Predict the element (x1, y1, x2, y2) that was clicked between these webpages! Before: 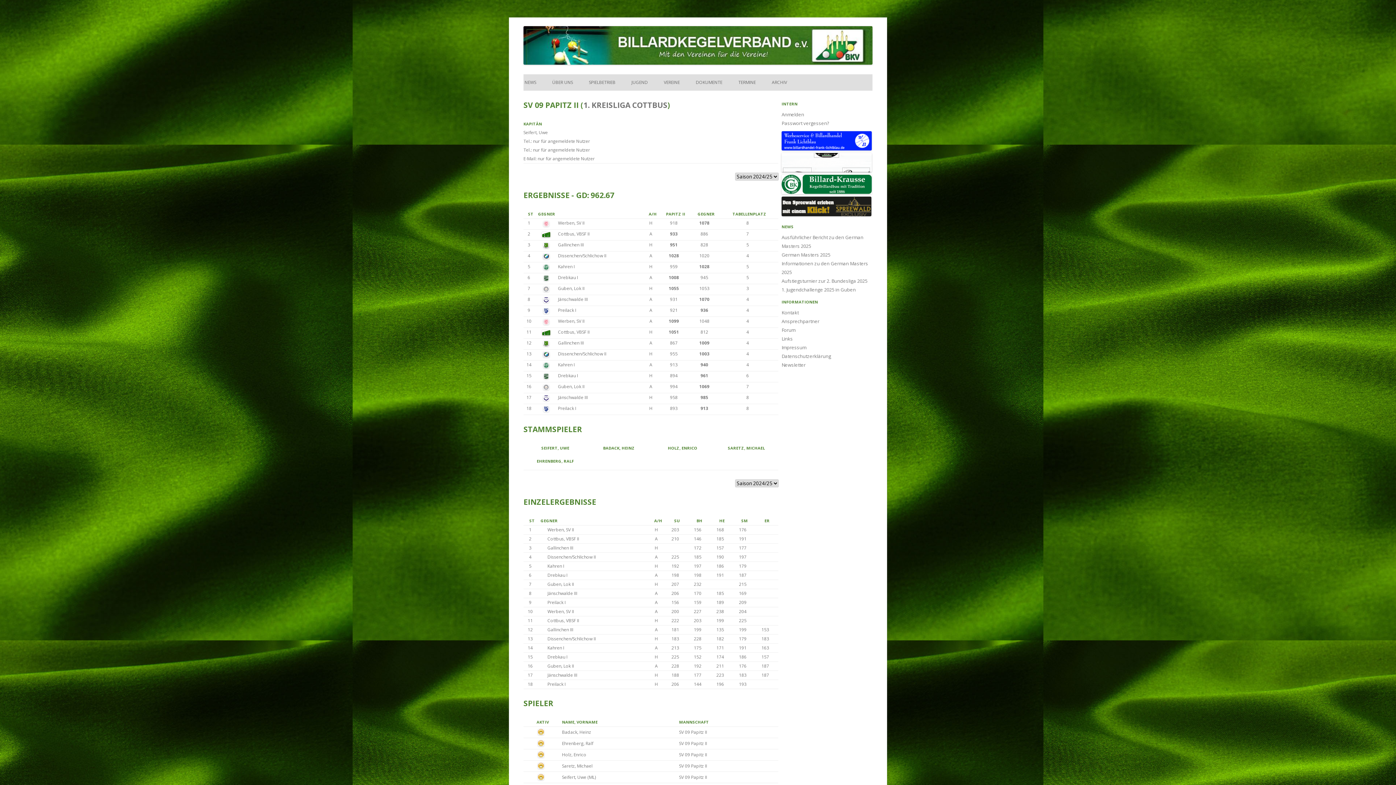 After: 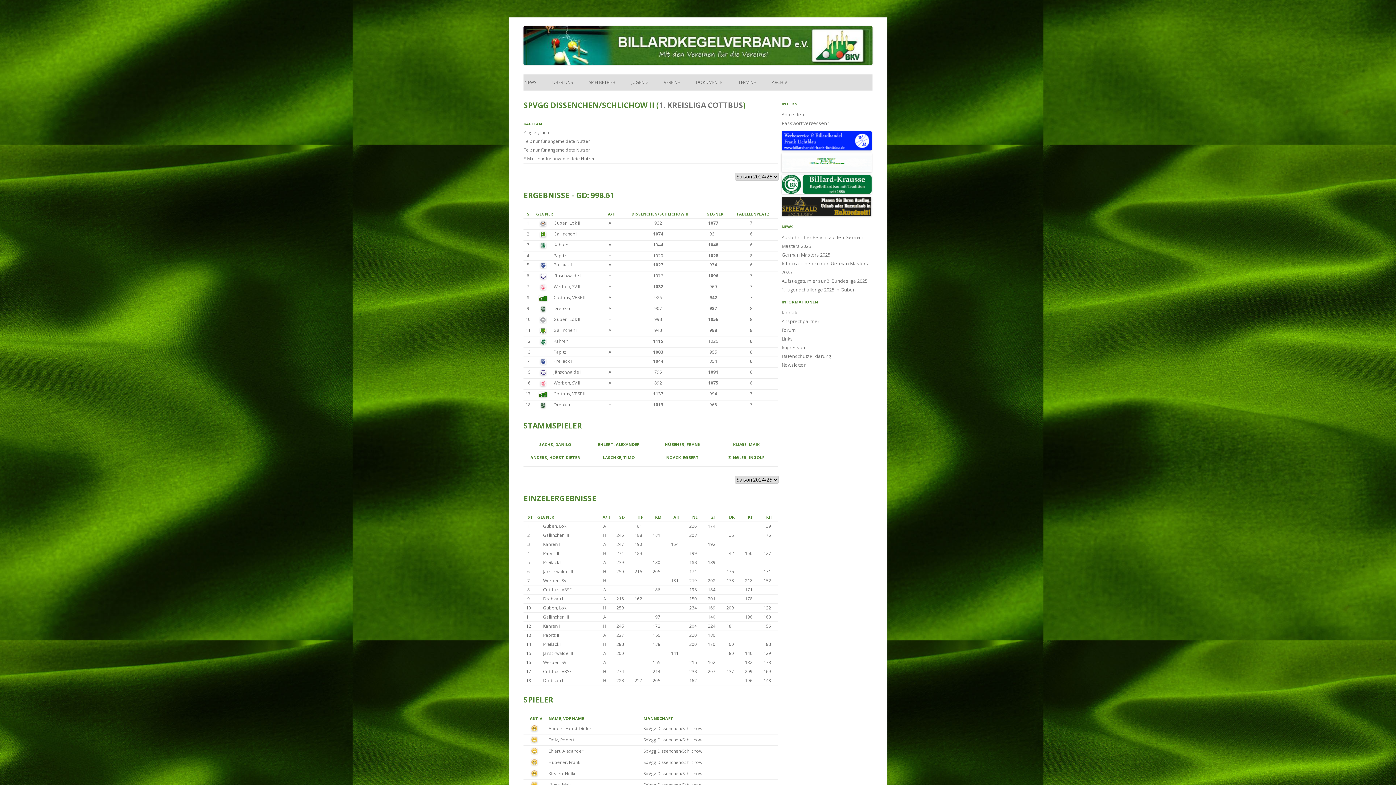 Action: bbox: (547, 636, 596, 642) label: Dissenchen/Schlichow II